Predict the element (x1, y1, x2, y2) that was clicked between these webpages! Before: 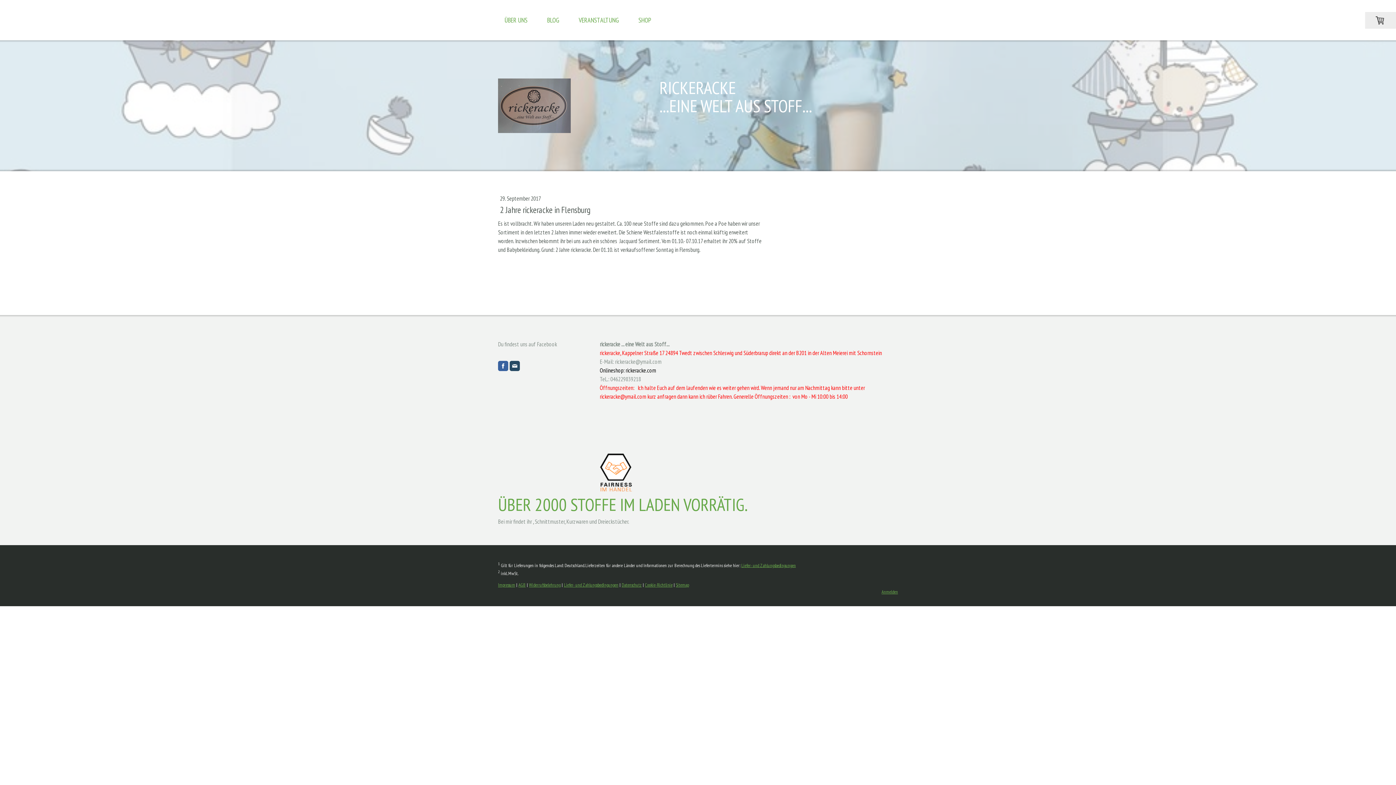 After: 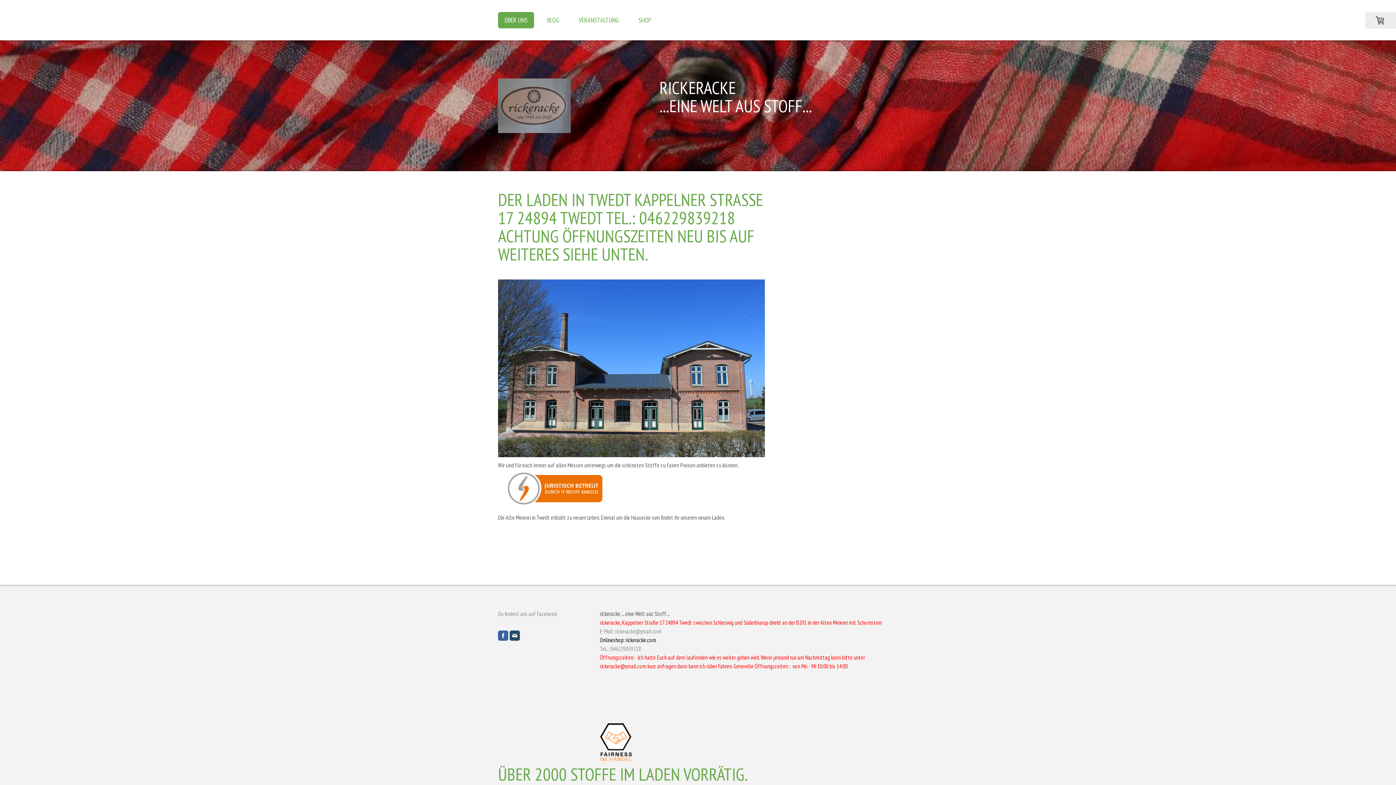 Action: bbox: (659, 78, 898, 114) label: RICKERACKE
...EINE WELT AUS STOFF...